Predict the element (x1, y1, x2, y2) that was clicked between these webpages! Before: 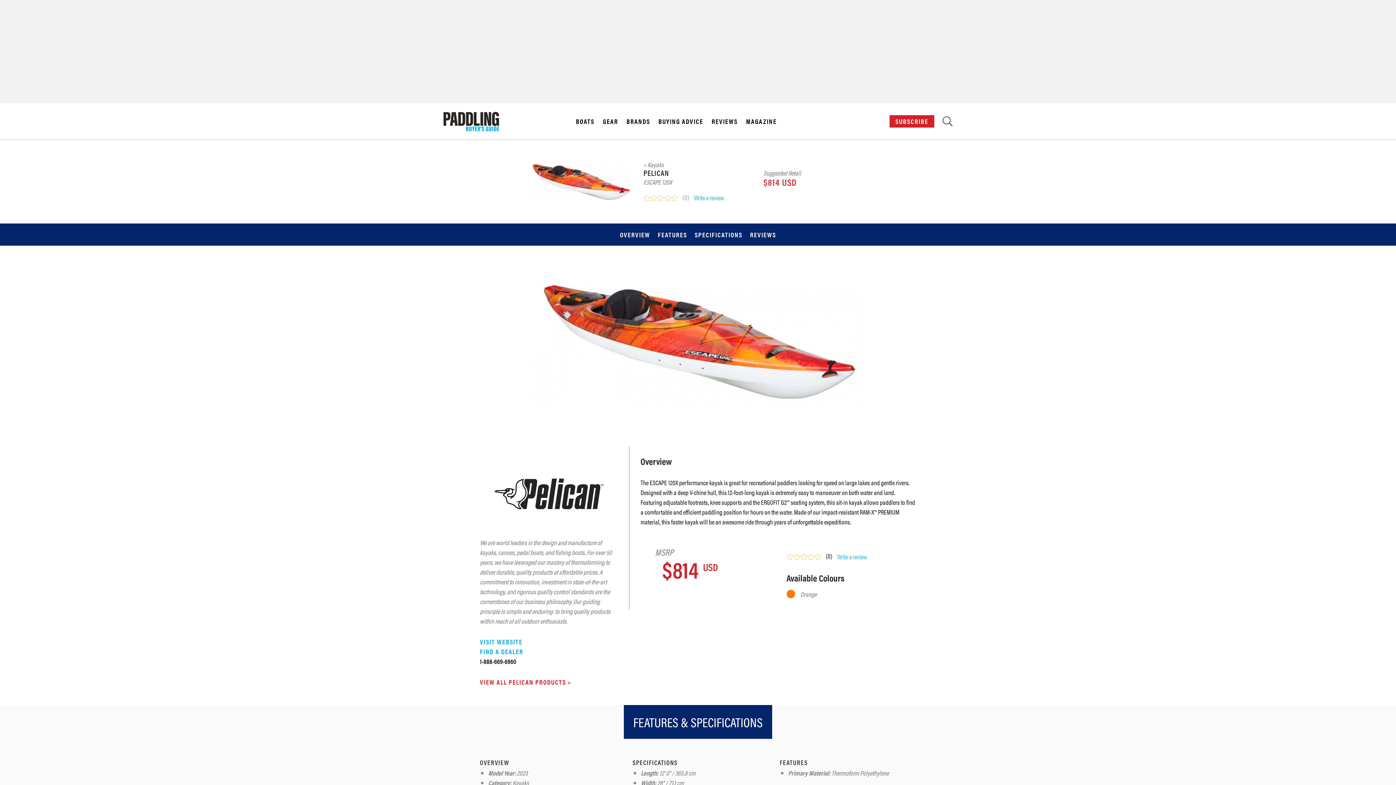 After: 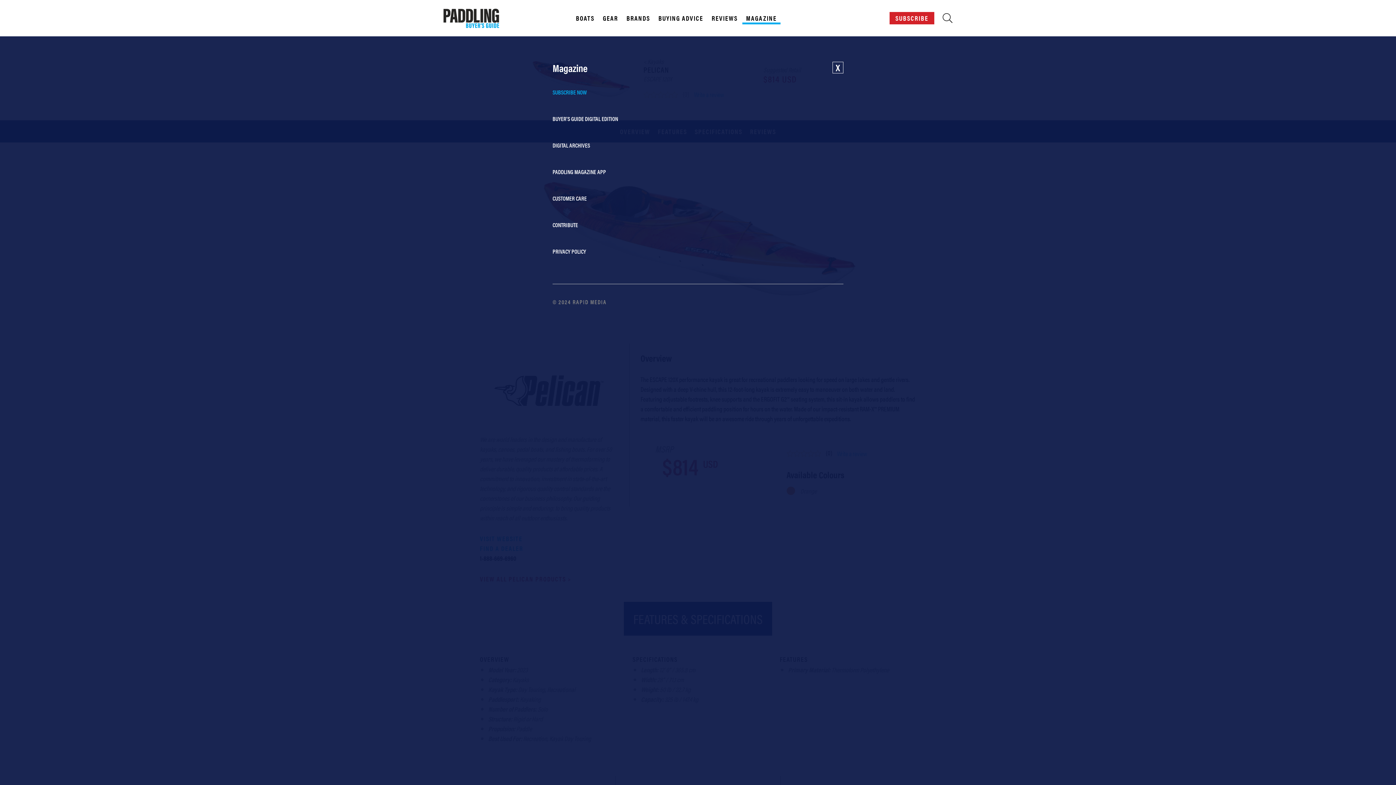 Action: bbox: (742, 117, 780, 125) label: MAGAZINE